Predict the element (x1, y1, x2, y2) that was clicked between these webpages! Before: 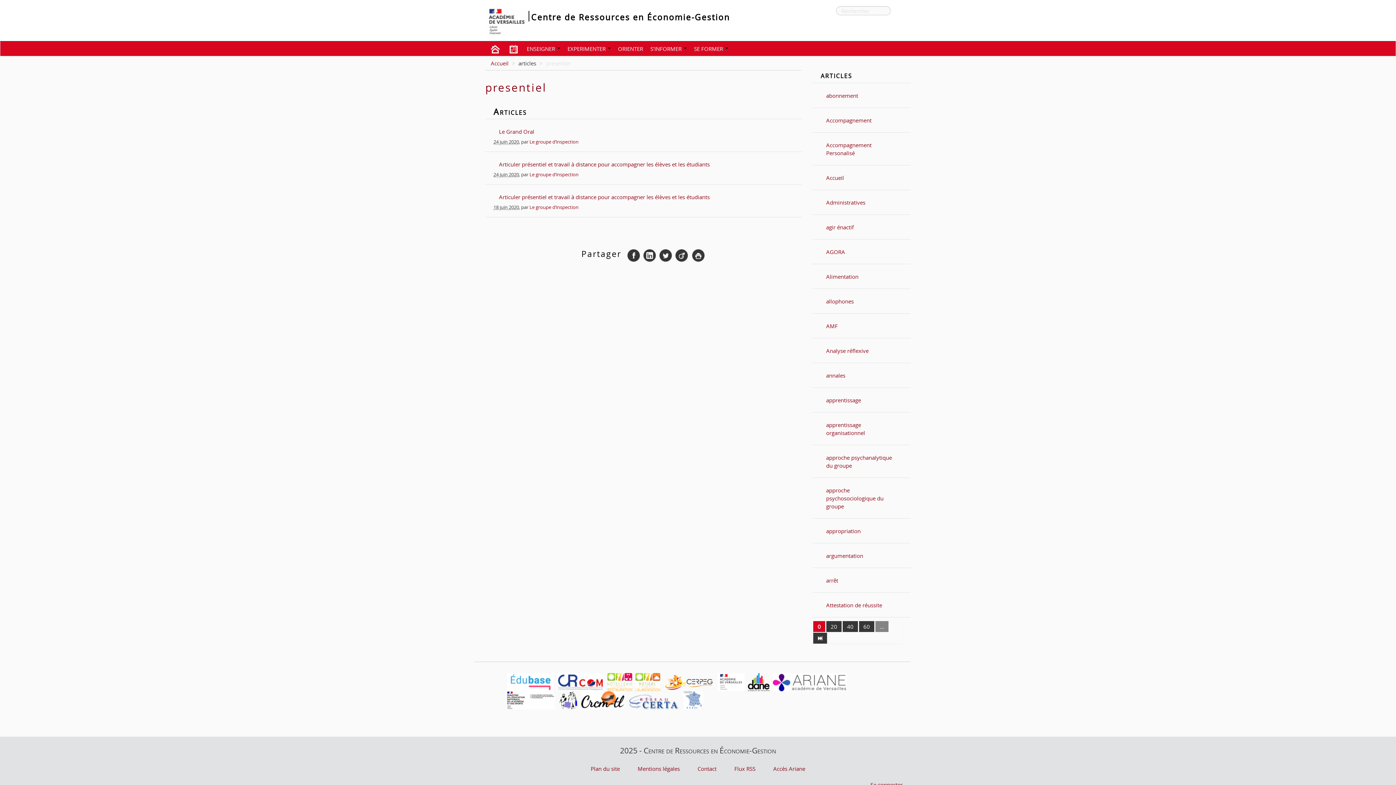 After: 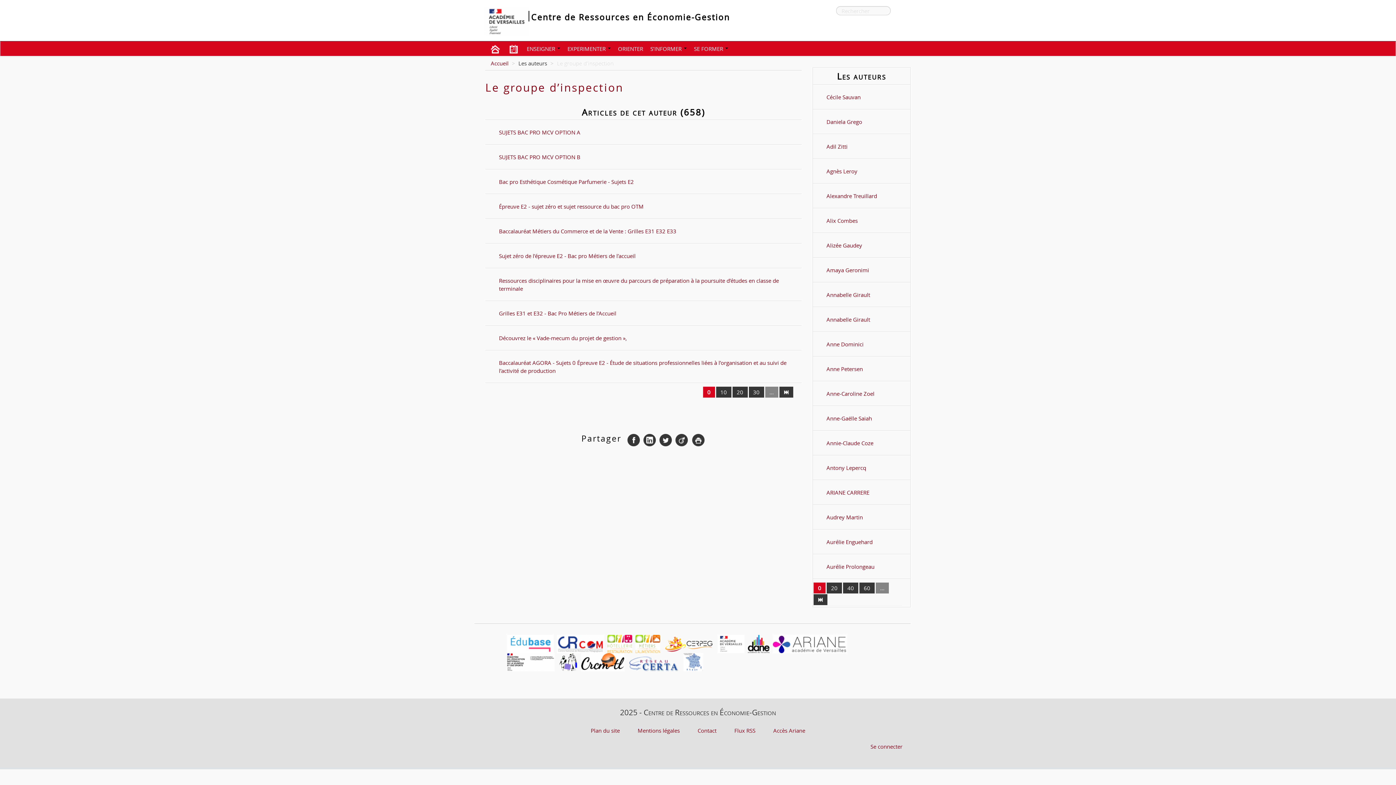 Action: bbox: (529, 204, 578, 210) label: Le groupe d’inspection